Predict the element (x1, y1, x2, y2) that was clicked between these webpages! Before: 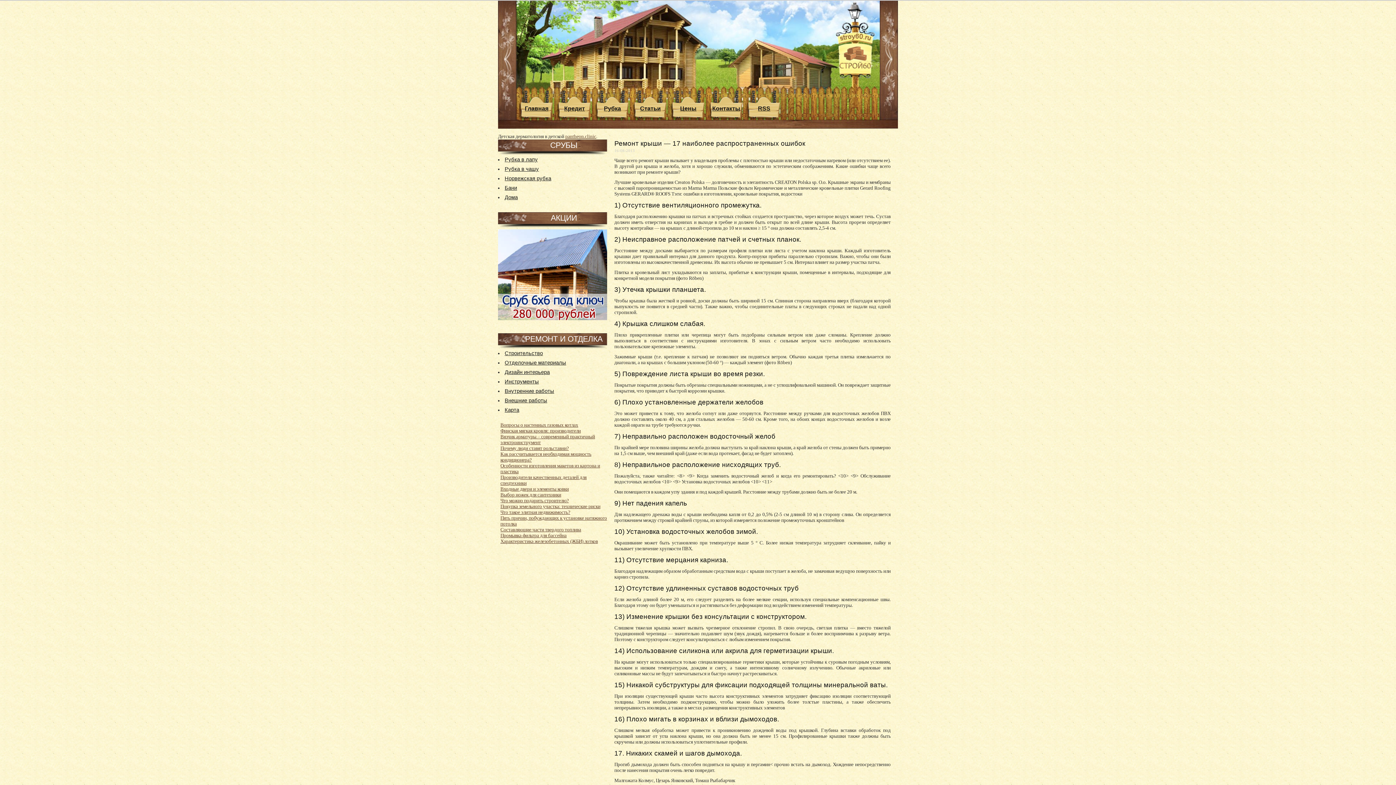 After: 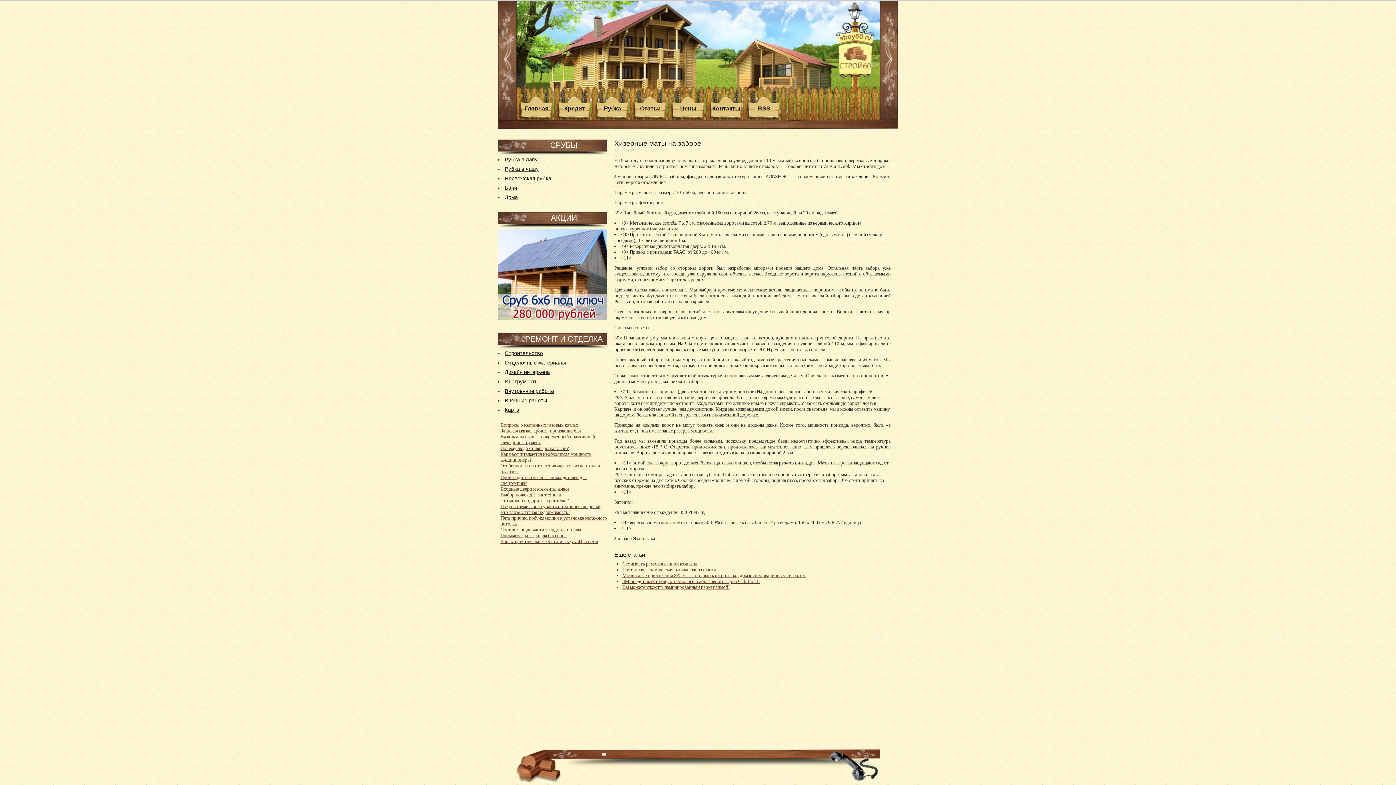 Action: bbox: (500, 422, 578, 428) label: Вопросы о настенных газовых котлах